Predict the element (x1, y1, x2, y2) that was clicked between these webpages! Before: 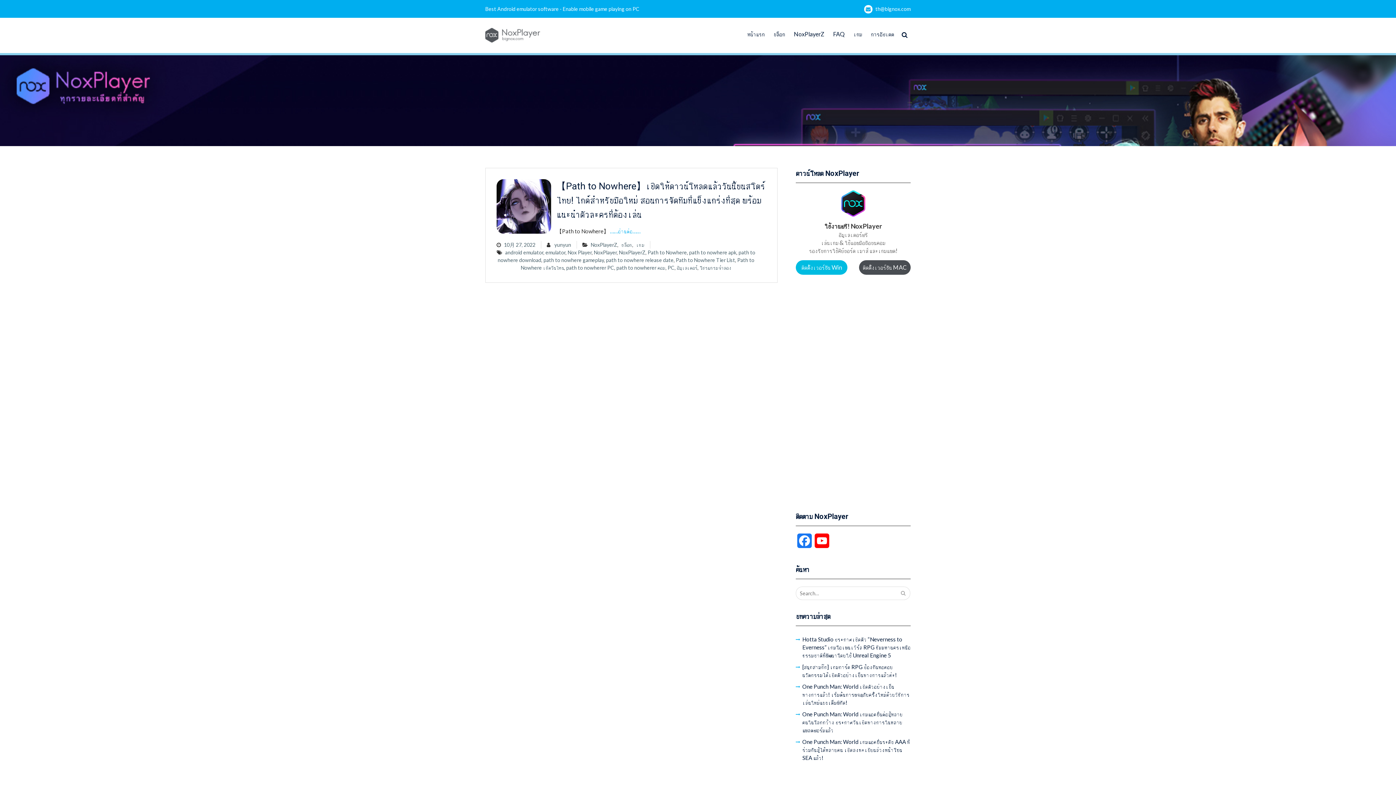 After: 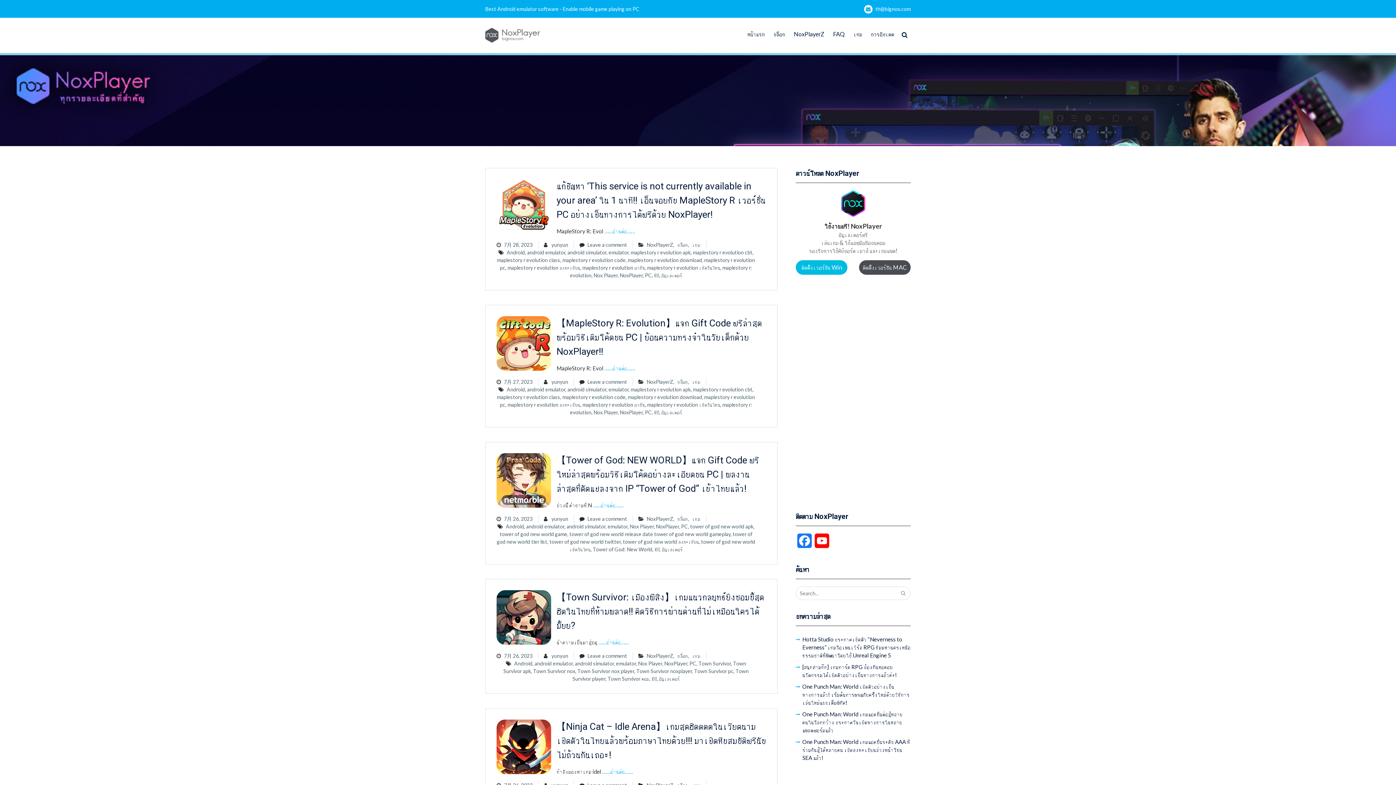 Action: label: android emulator bbox: (505, 249, 543, 255)